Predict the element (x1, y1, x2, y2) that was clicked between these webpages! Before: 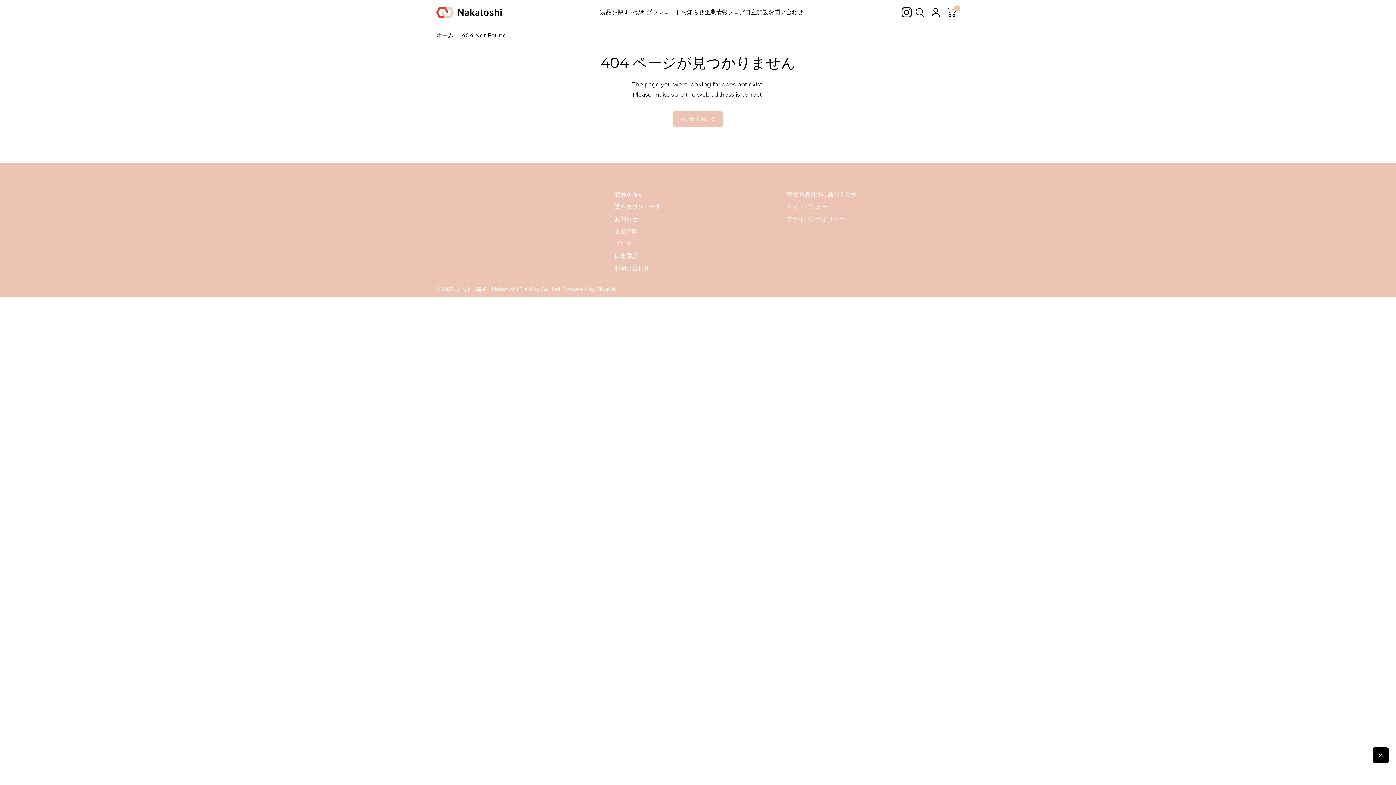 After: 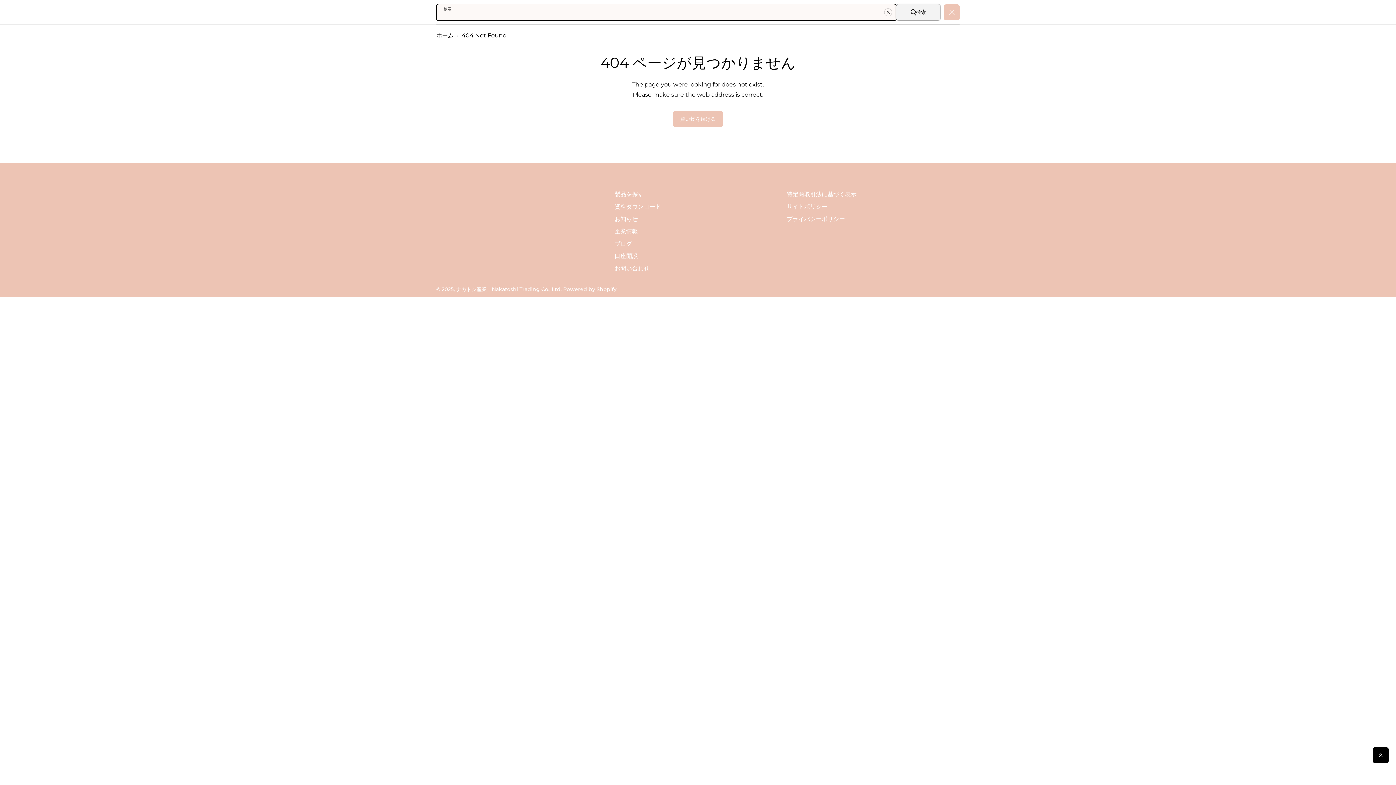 Action: bbox: (912, 4, 928, 20) label: 検索